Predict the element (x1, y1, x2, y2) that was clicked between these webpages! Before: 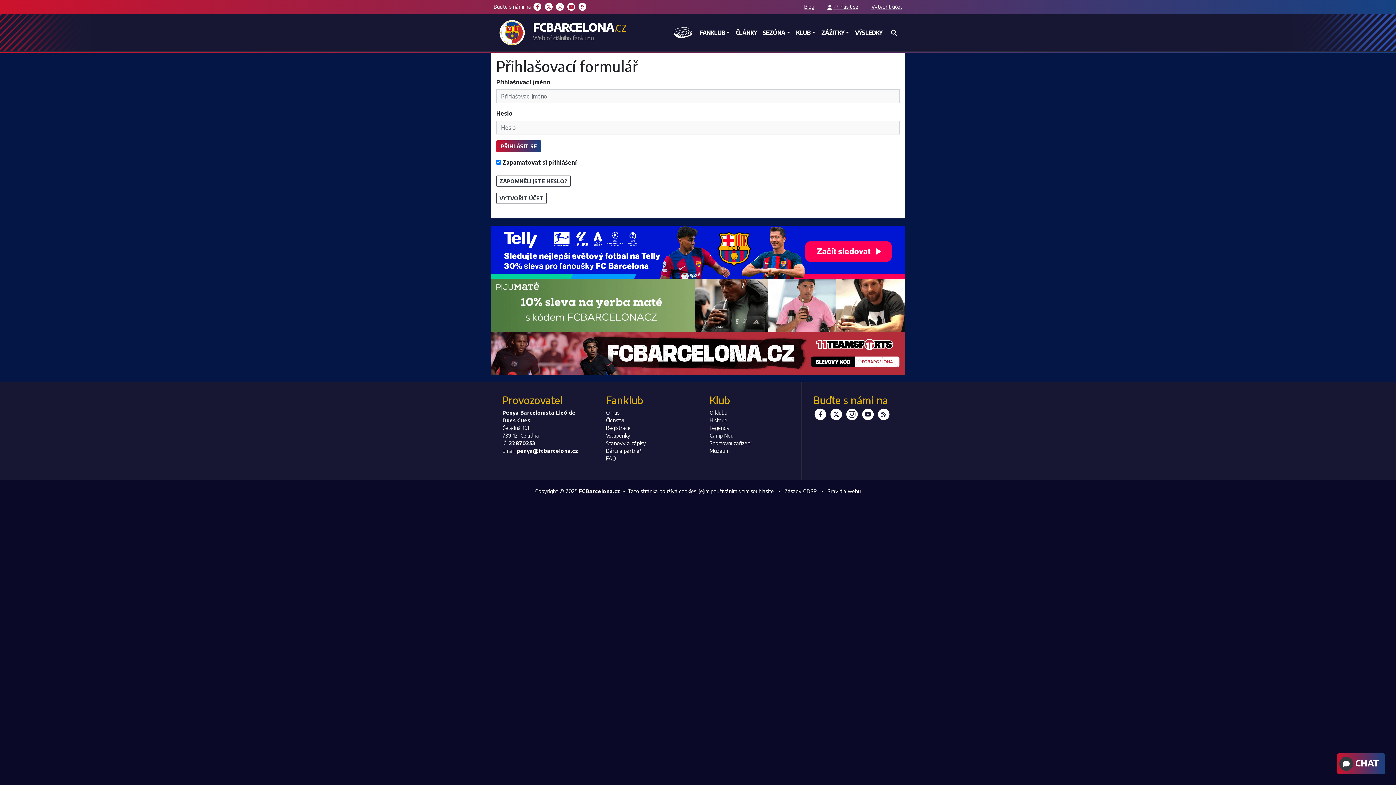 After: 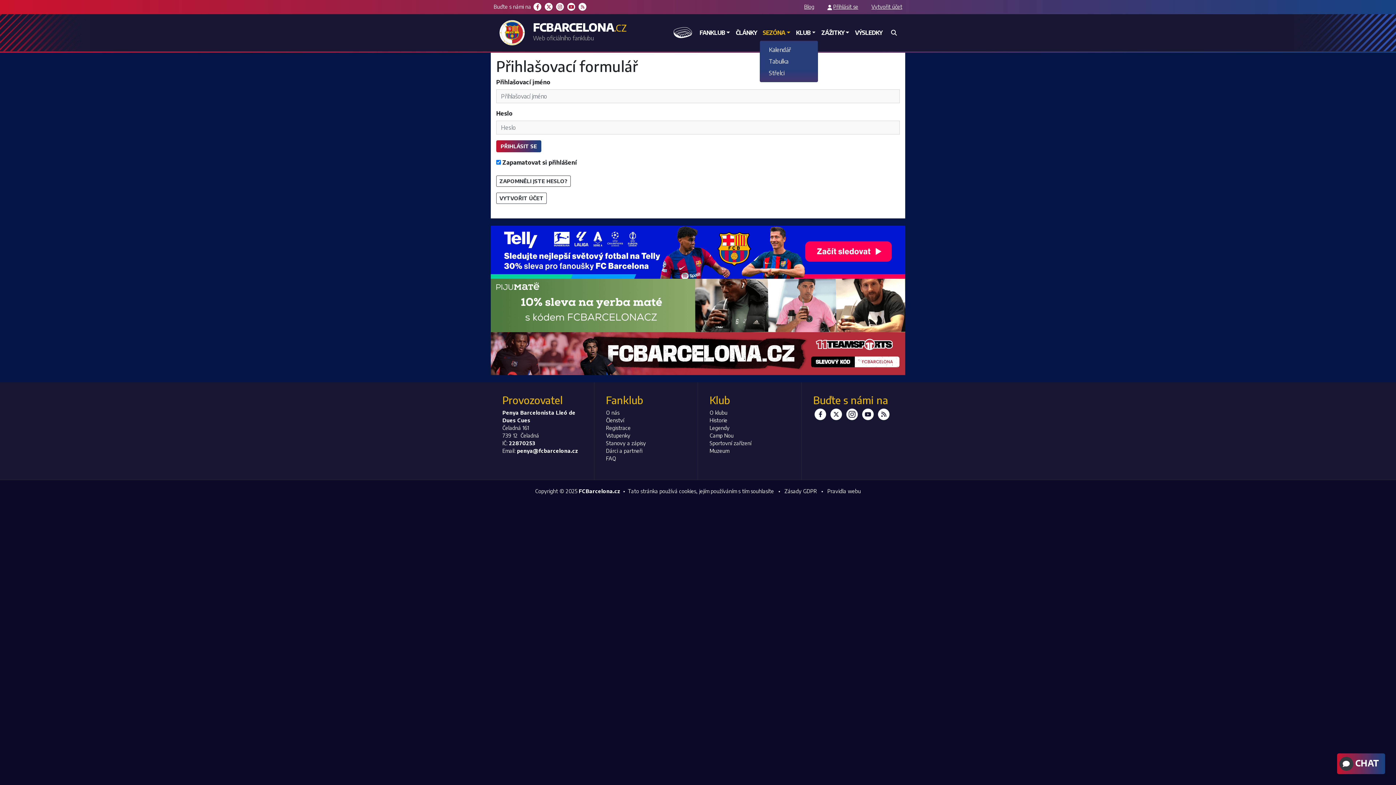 Action: label: SEZÓNA bbox: (759, 25, 793, 39)